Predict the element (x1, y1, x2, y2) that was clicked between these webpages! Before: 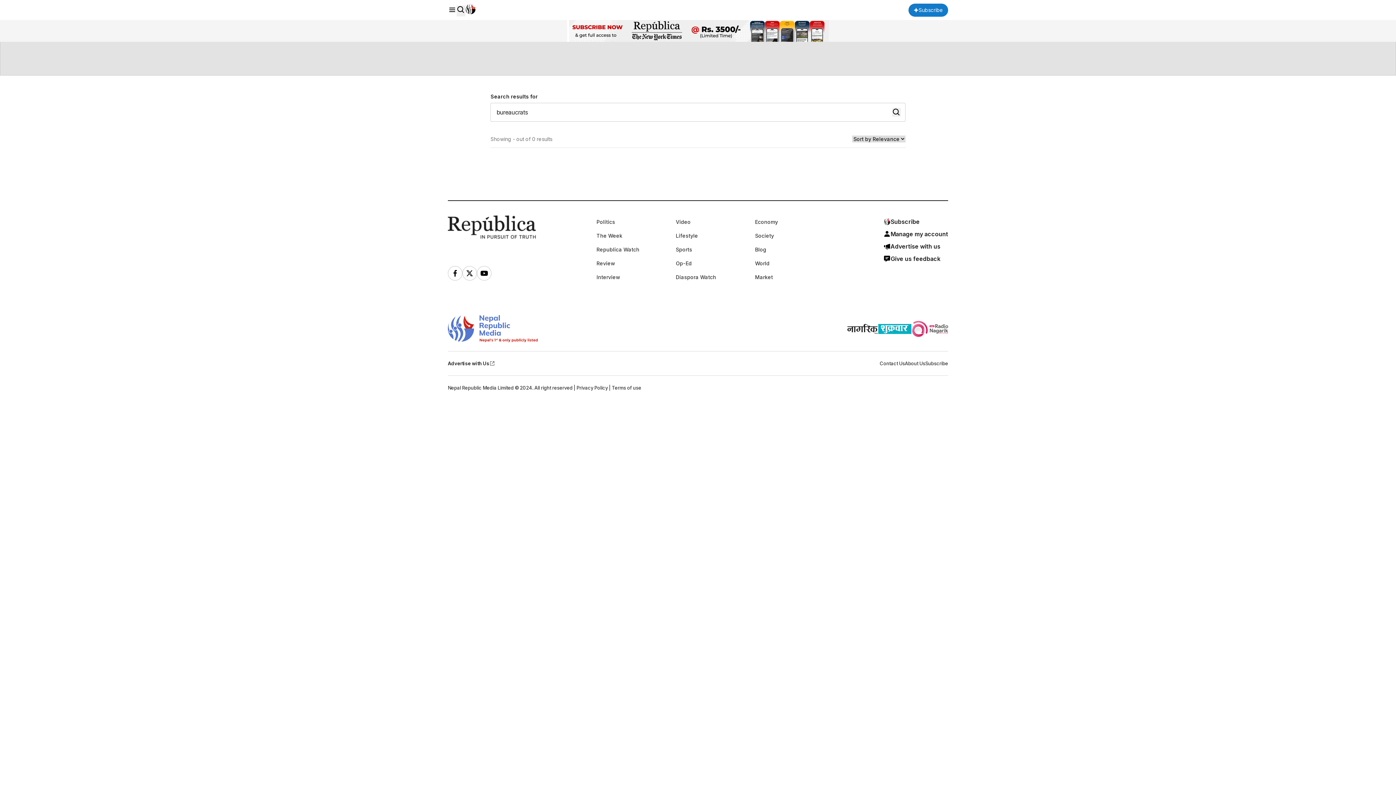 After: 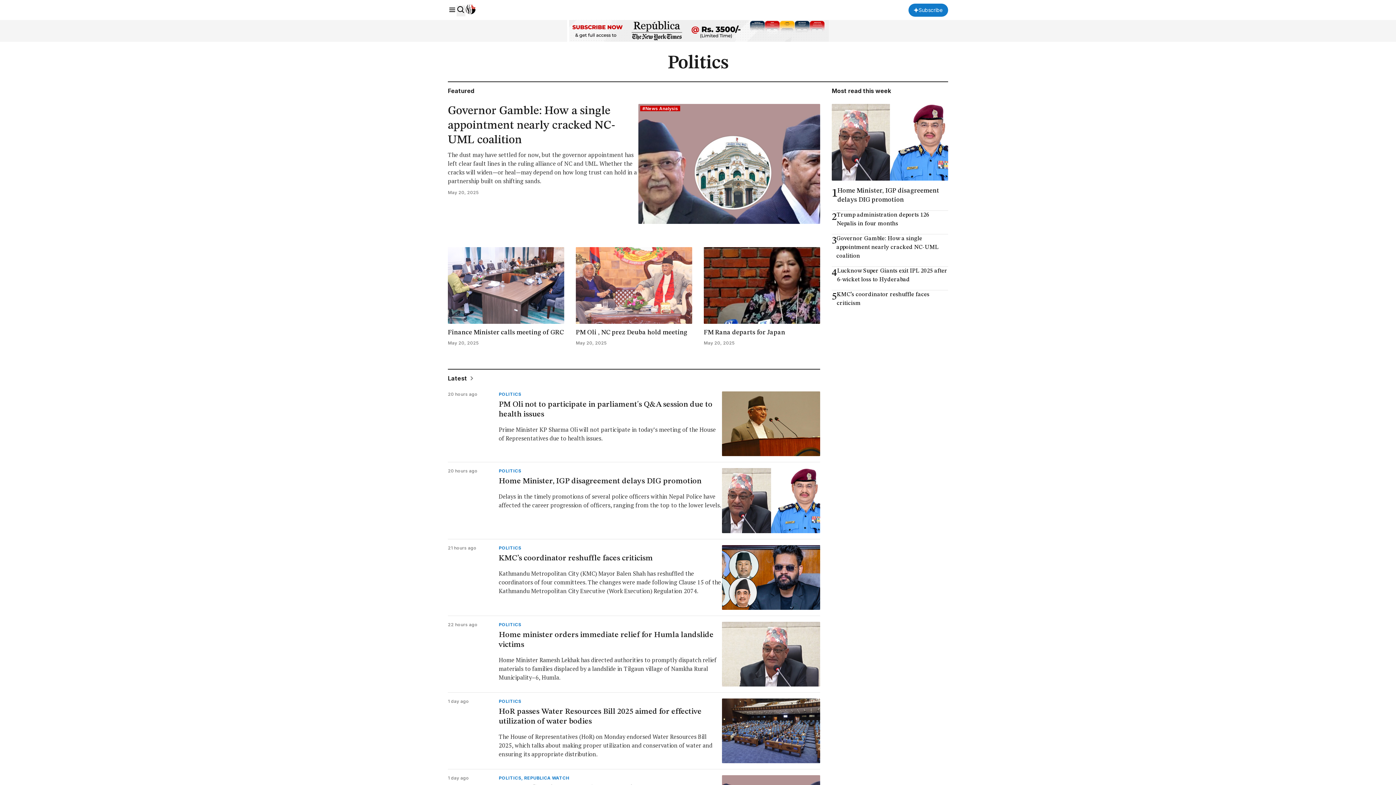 Action: label: Politics bbox: (596, 215, 664, 228)